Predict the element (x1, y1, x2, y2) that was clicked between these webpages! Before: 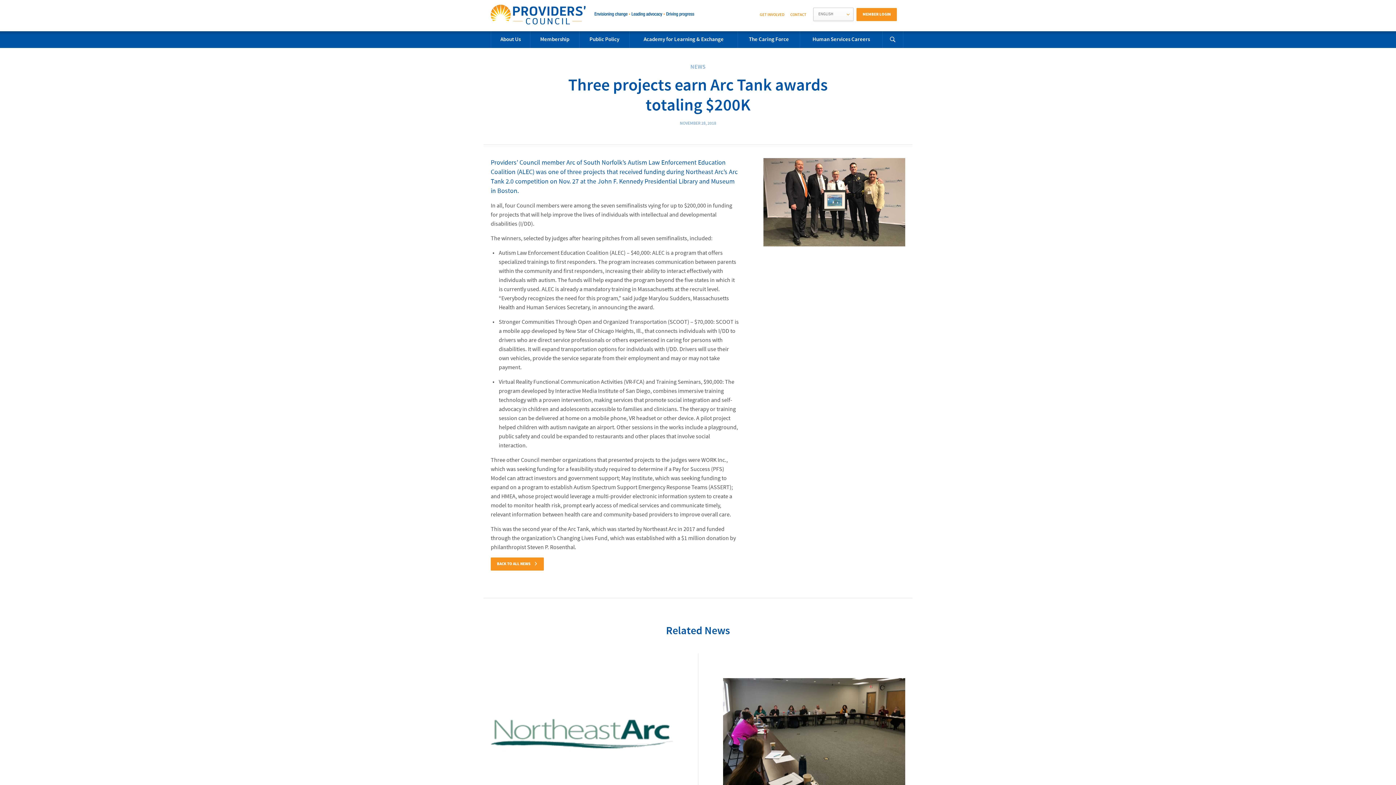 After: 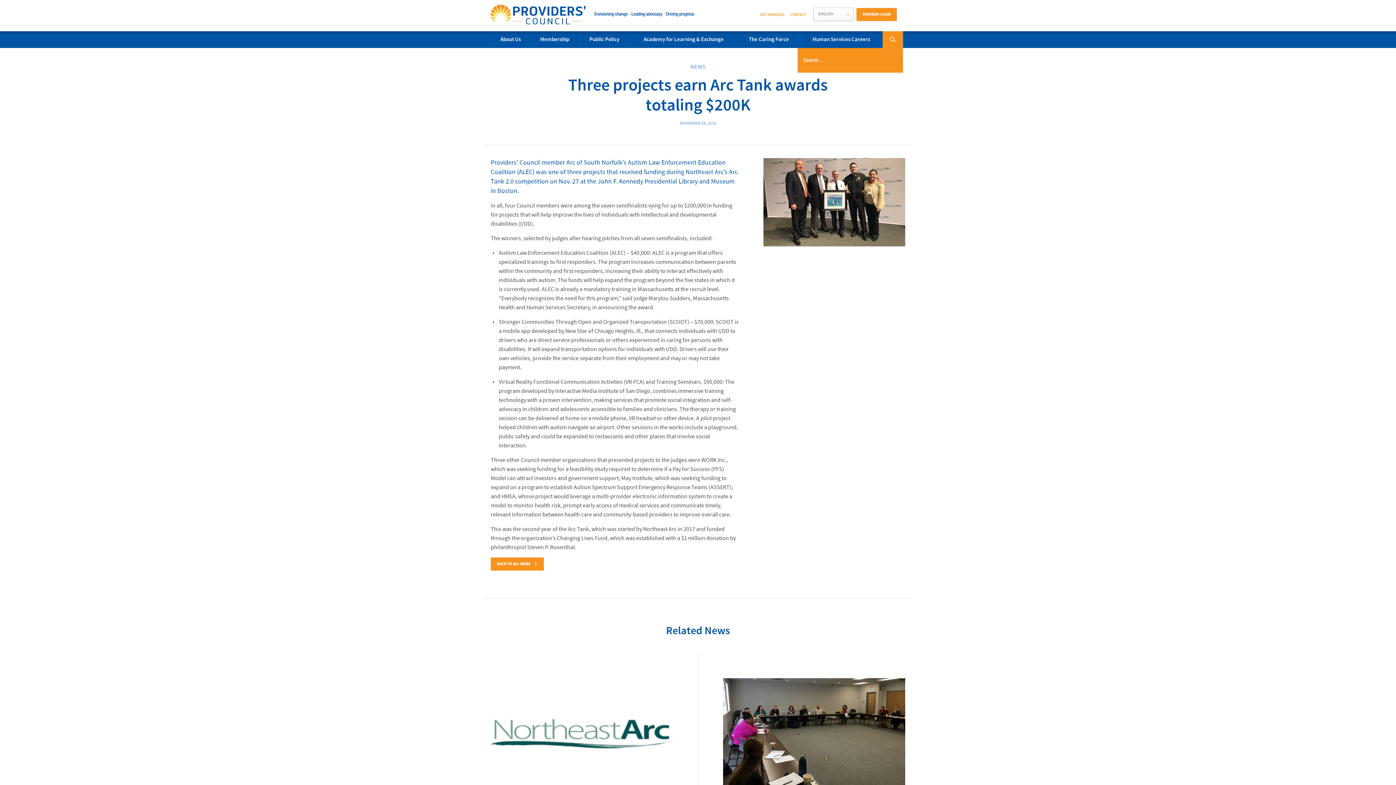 Action: bbox: (882, 31, 903, 48)